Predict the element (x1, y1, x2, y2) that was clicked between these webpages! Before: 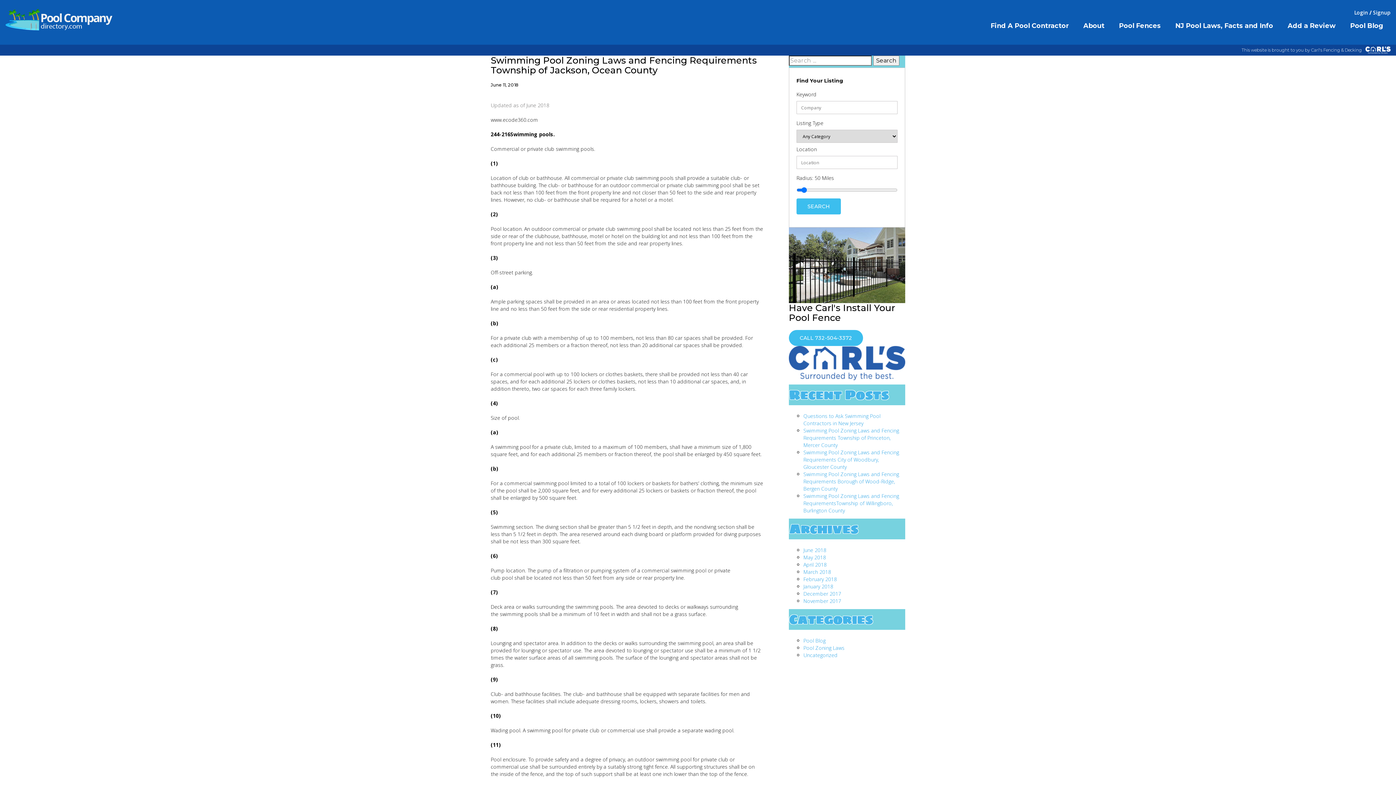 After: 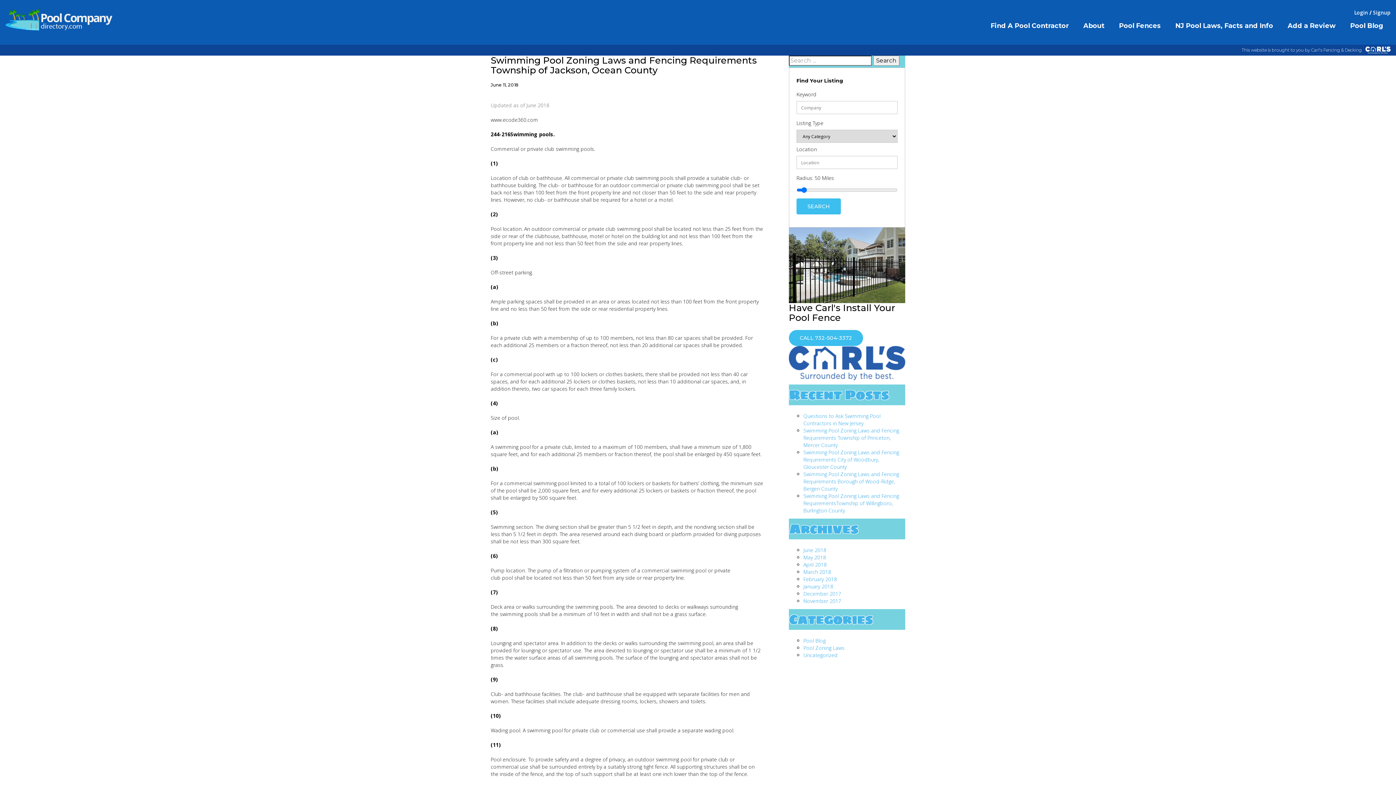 Action: bbox: (789, 261, 905, 268)